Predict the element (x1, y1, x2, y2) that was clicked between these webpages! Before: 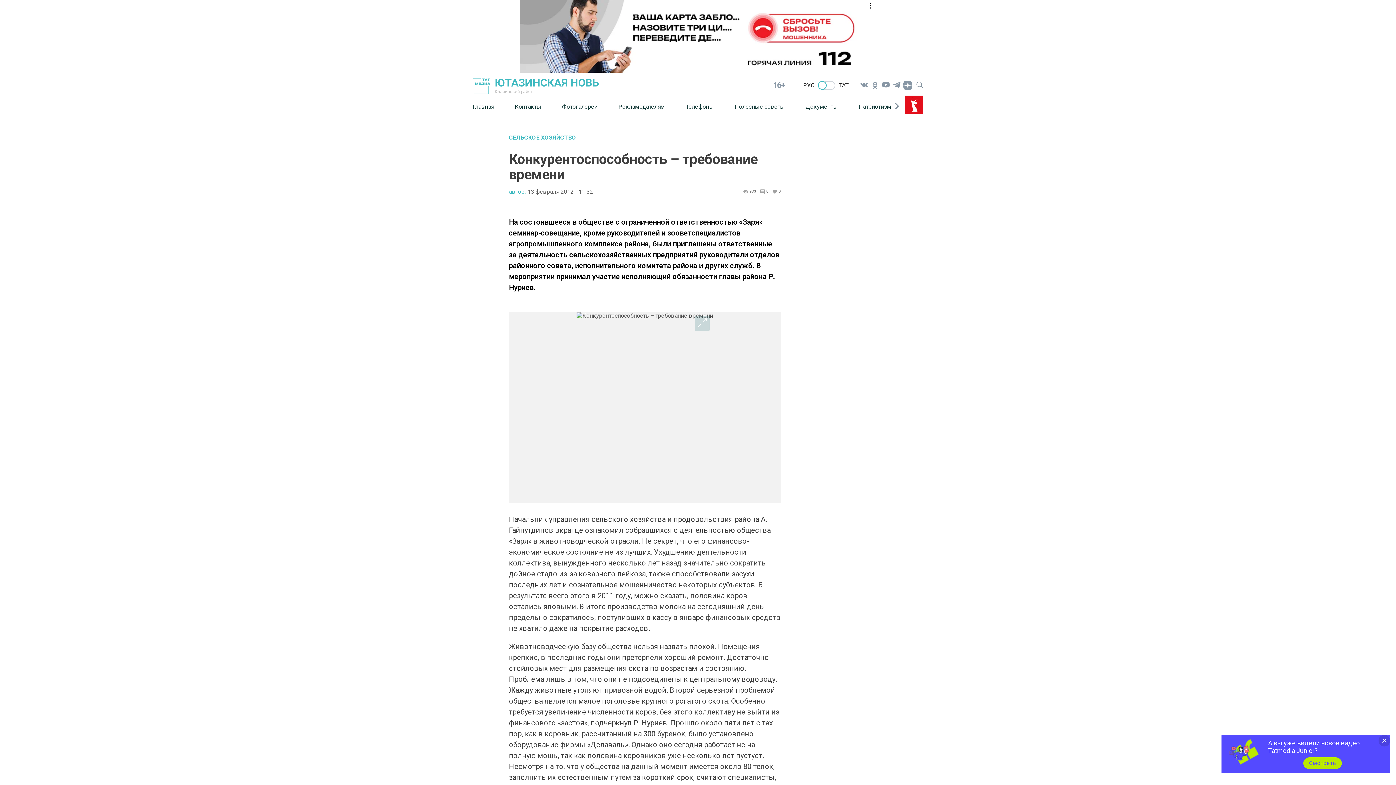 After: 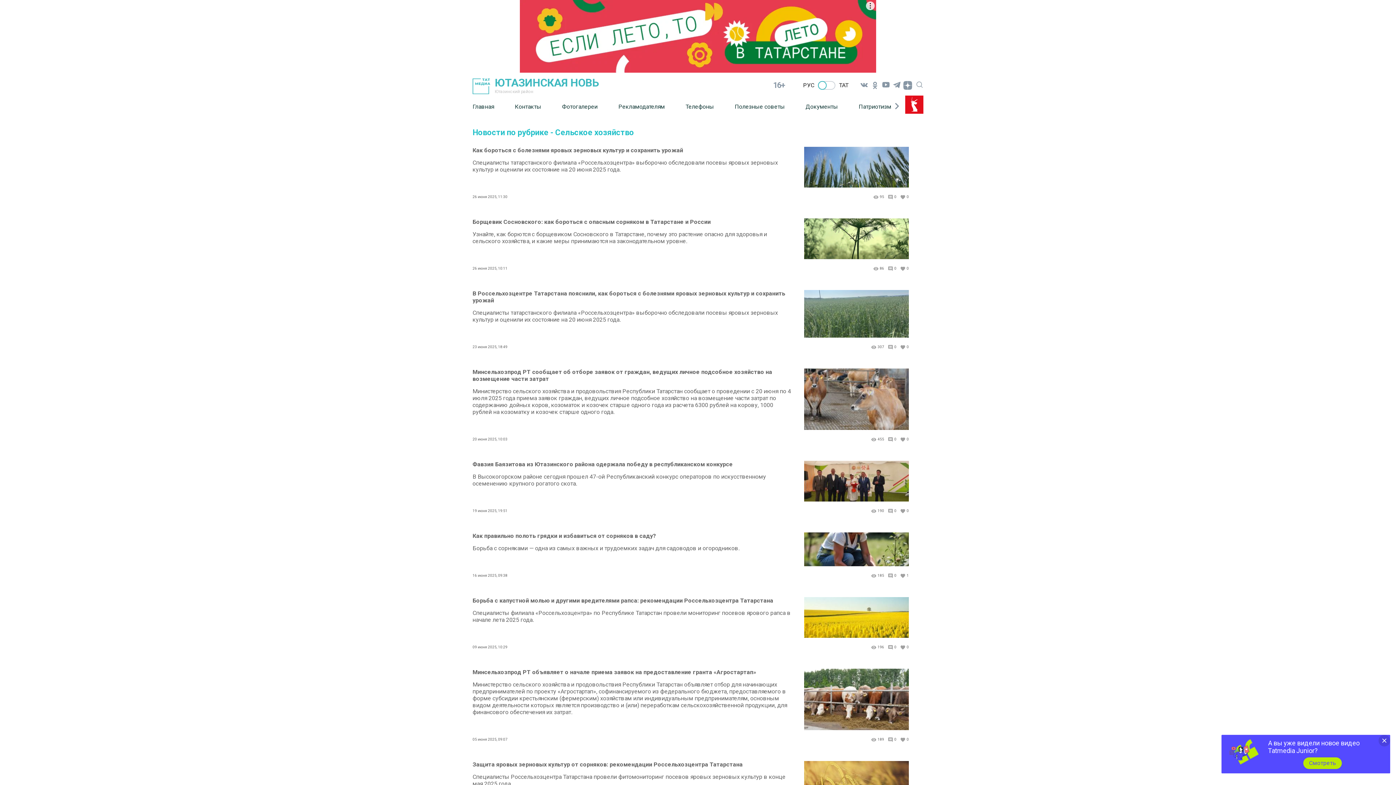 Action: bbox: (509, 134, 781, 140) label: СЕЛЬСКОЕ ХОЗЯЙСТВО